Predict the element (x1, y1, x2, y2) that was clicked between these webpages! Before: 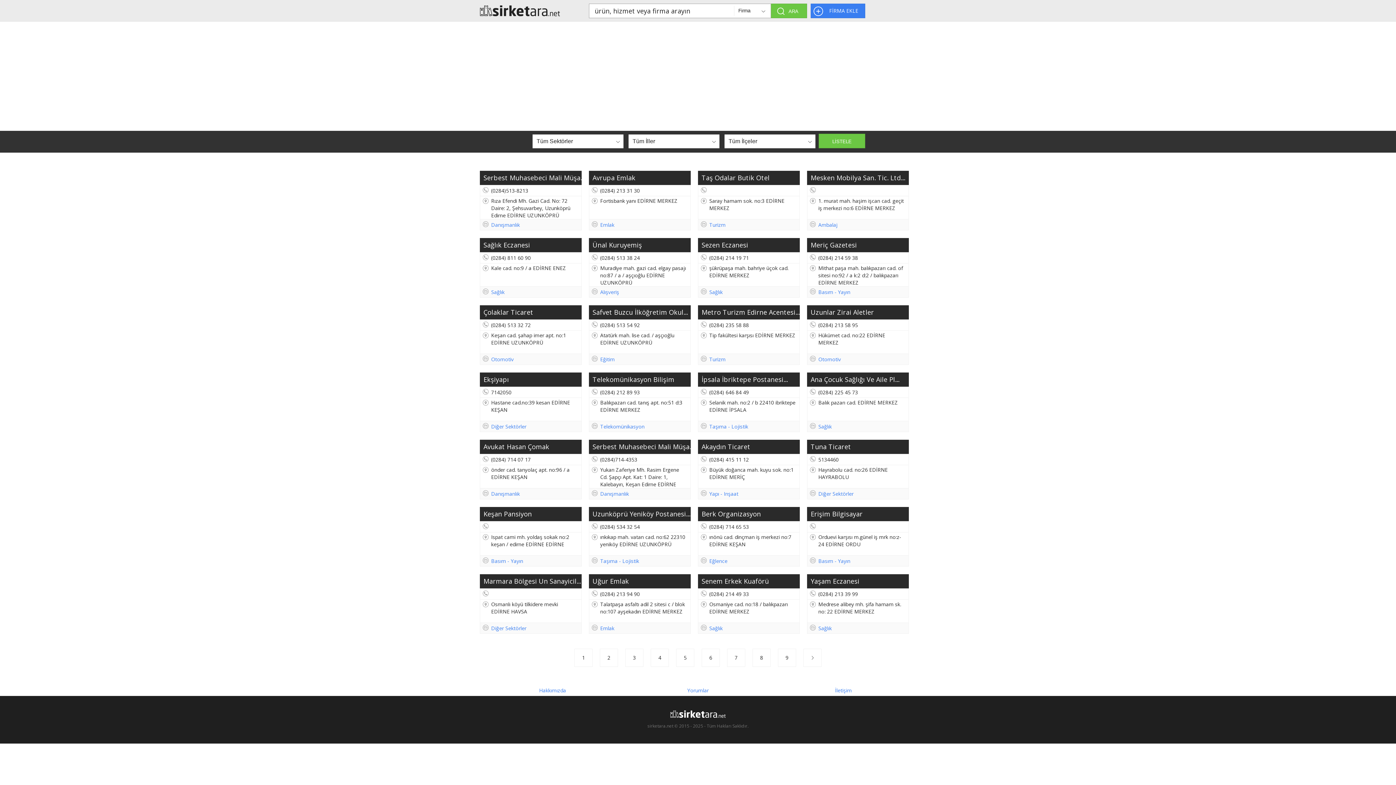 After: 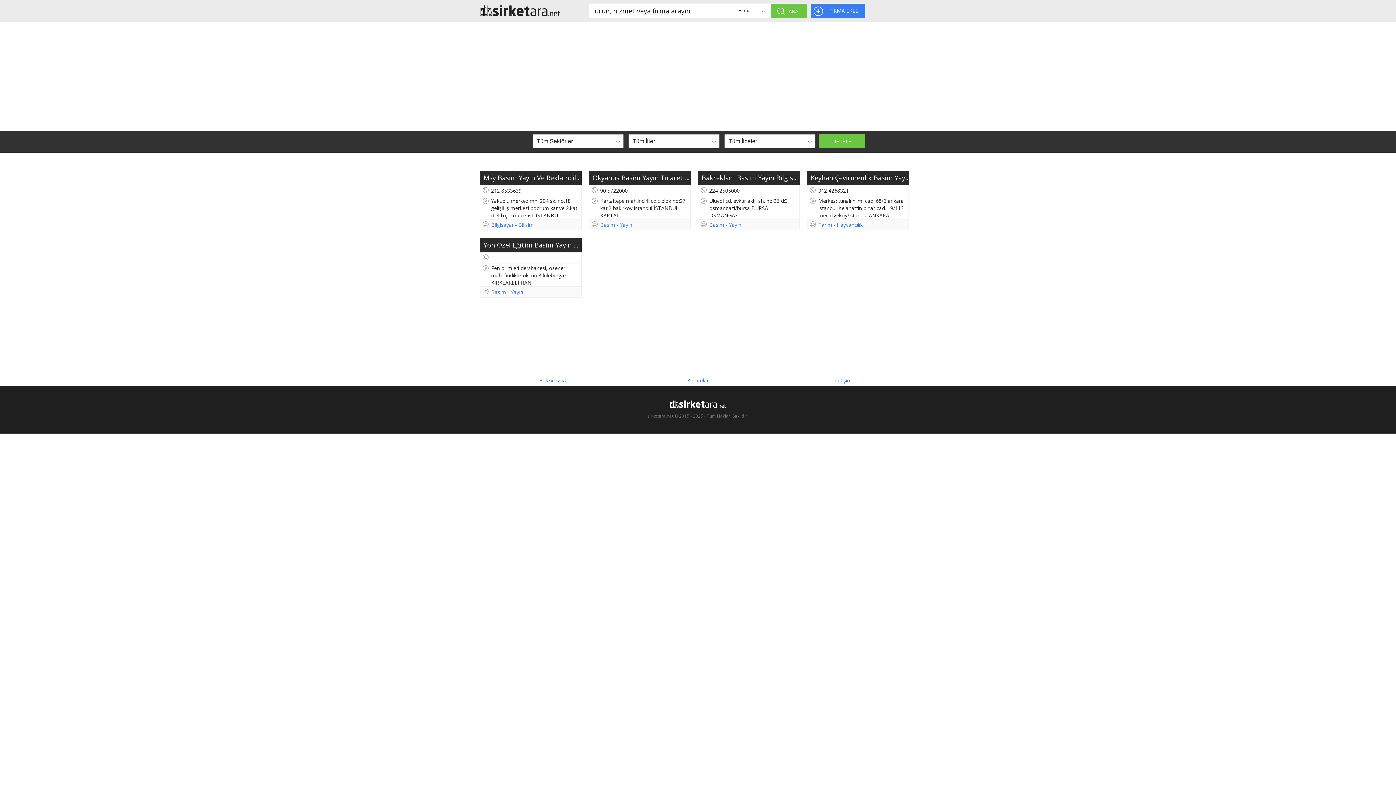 Action: bbox: (491, 557, 523, 564) label: Basım - Yayın